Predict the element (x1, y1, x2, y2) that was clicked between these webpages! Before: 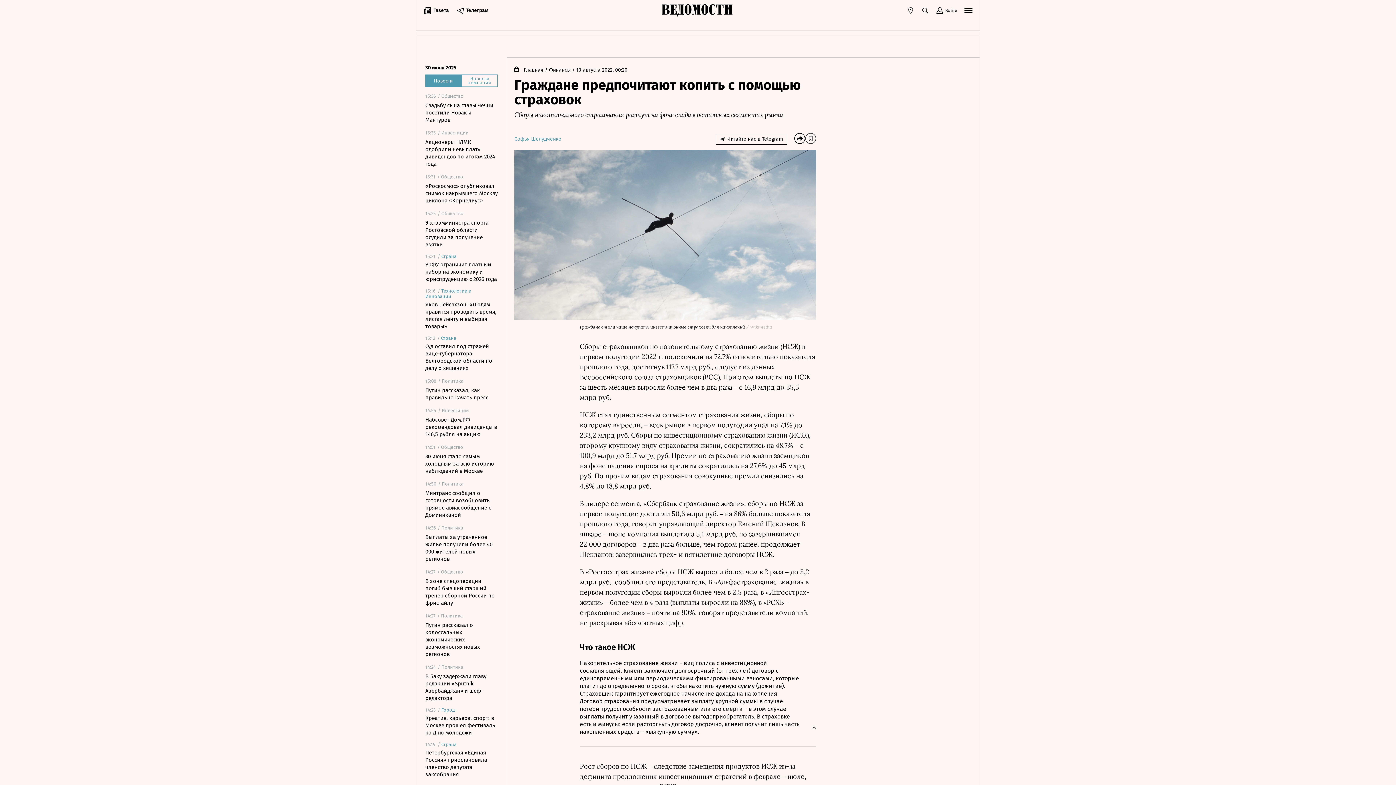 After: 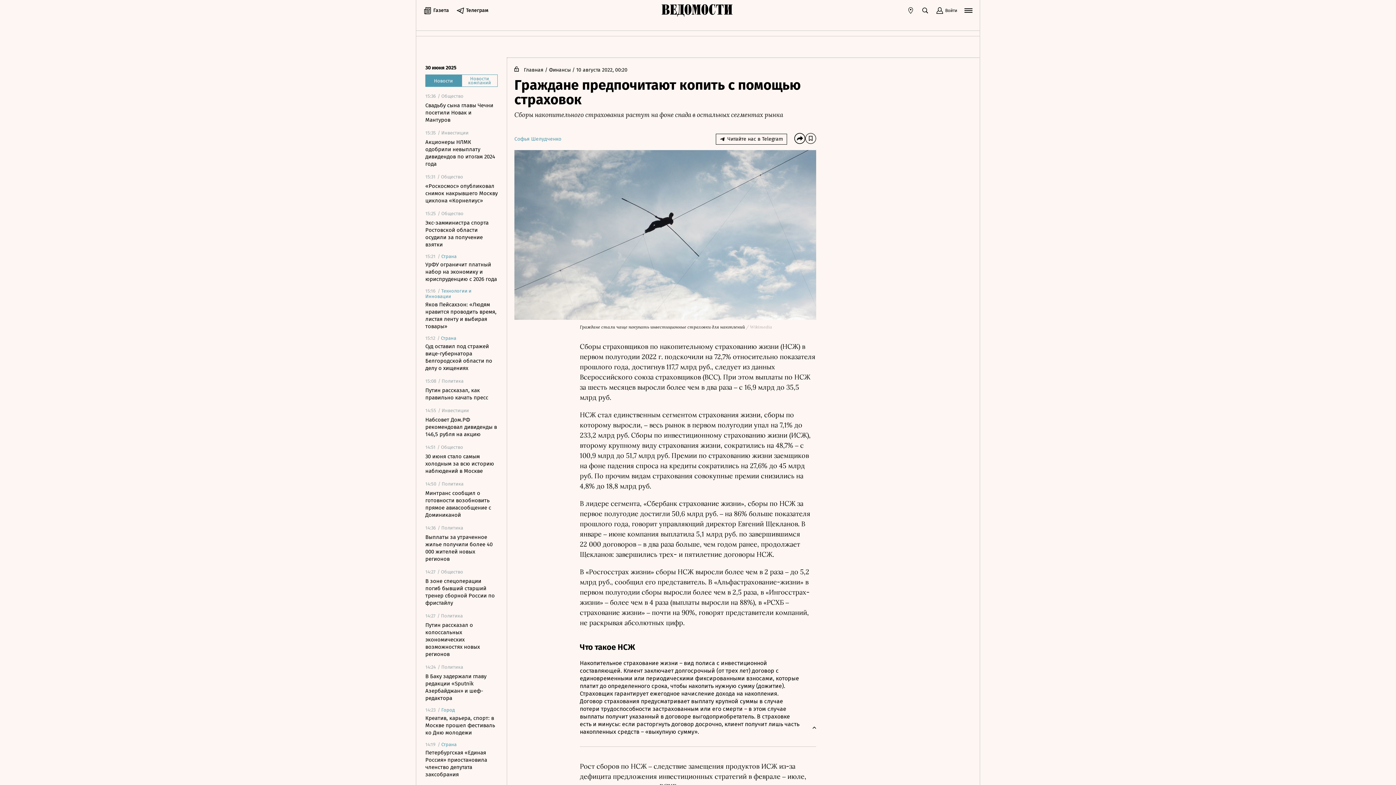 Action: bbox: (907, 6, 914, 14)